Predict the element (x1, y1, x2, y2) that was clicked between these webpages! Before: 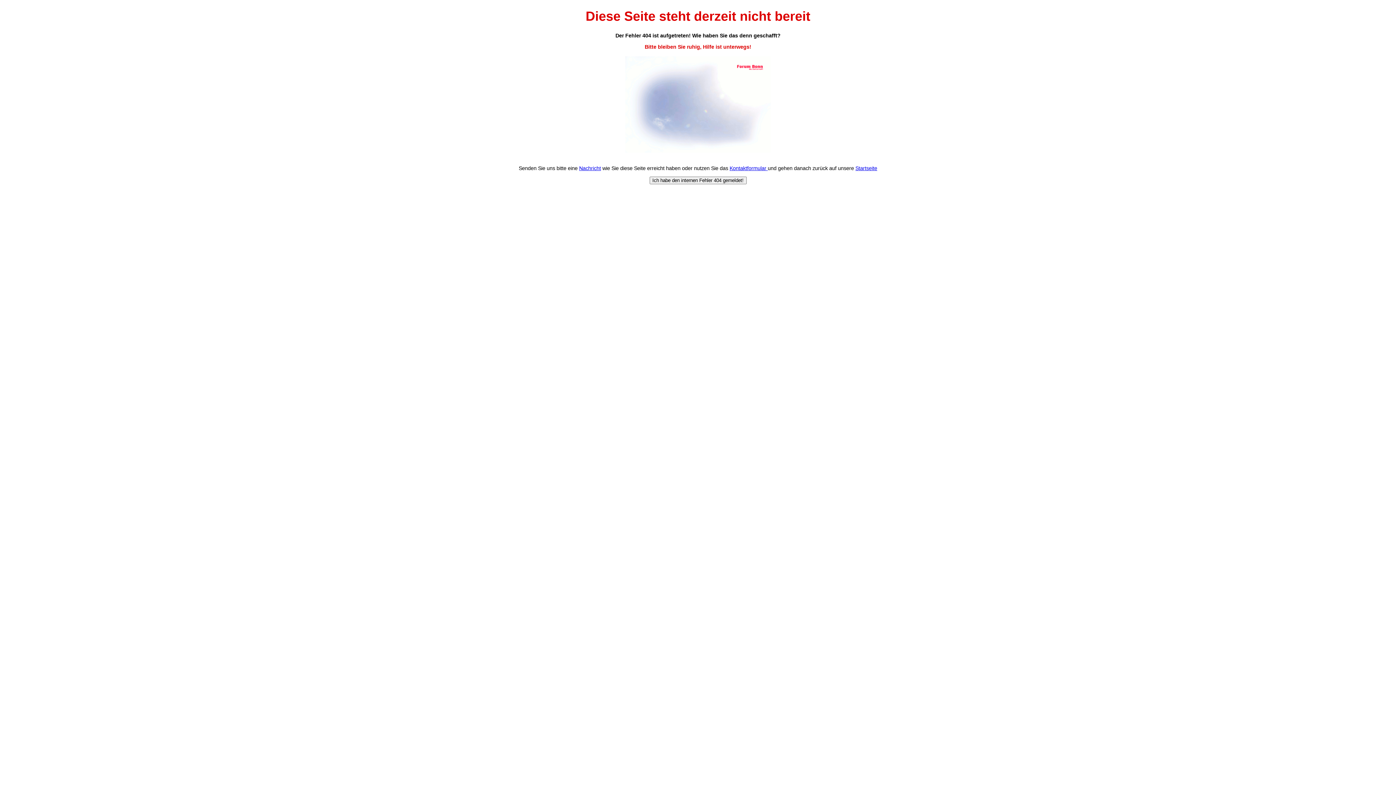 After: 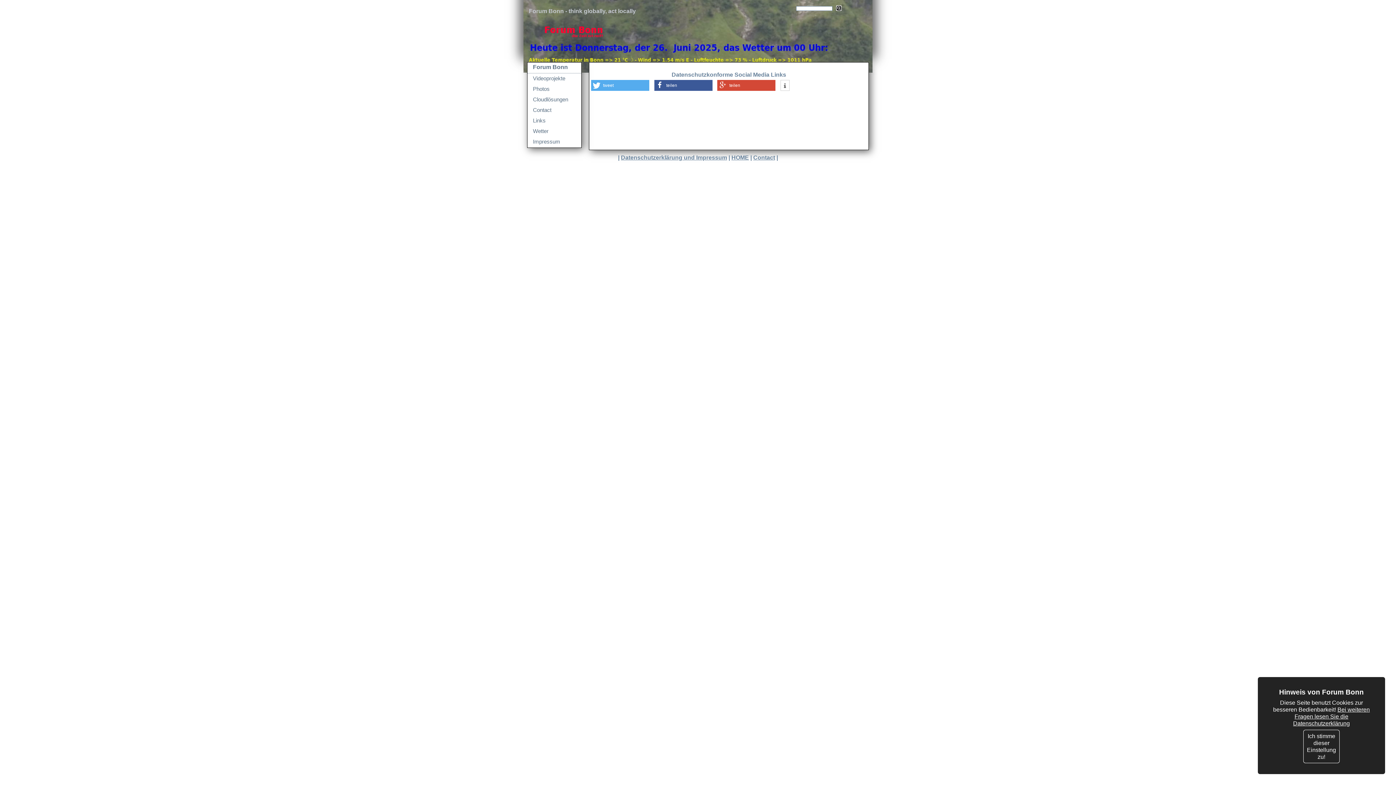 Action: bbox: (855, 165, 877, 171) label: Startseite